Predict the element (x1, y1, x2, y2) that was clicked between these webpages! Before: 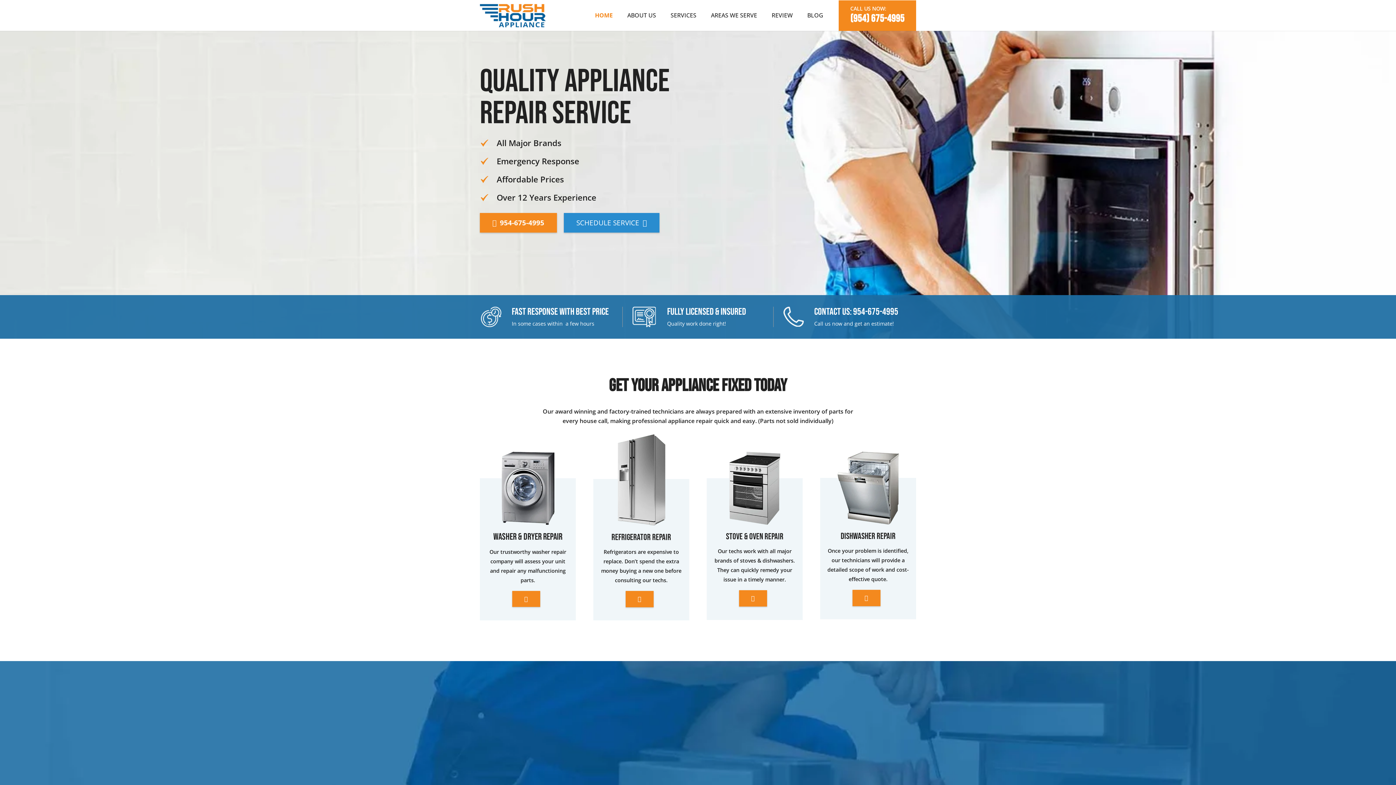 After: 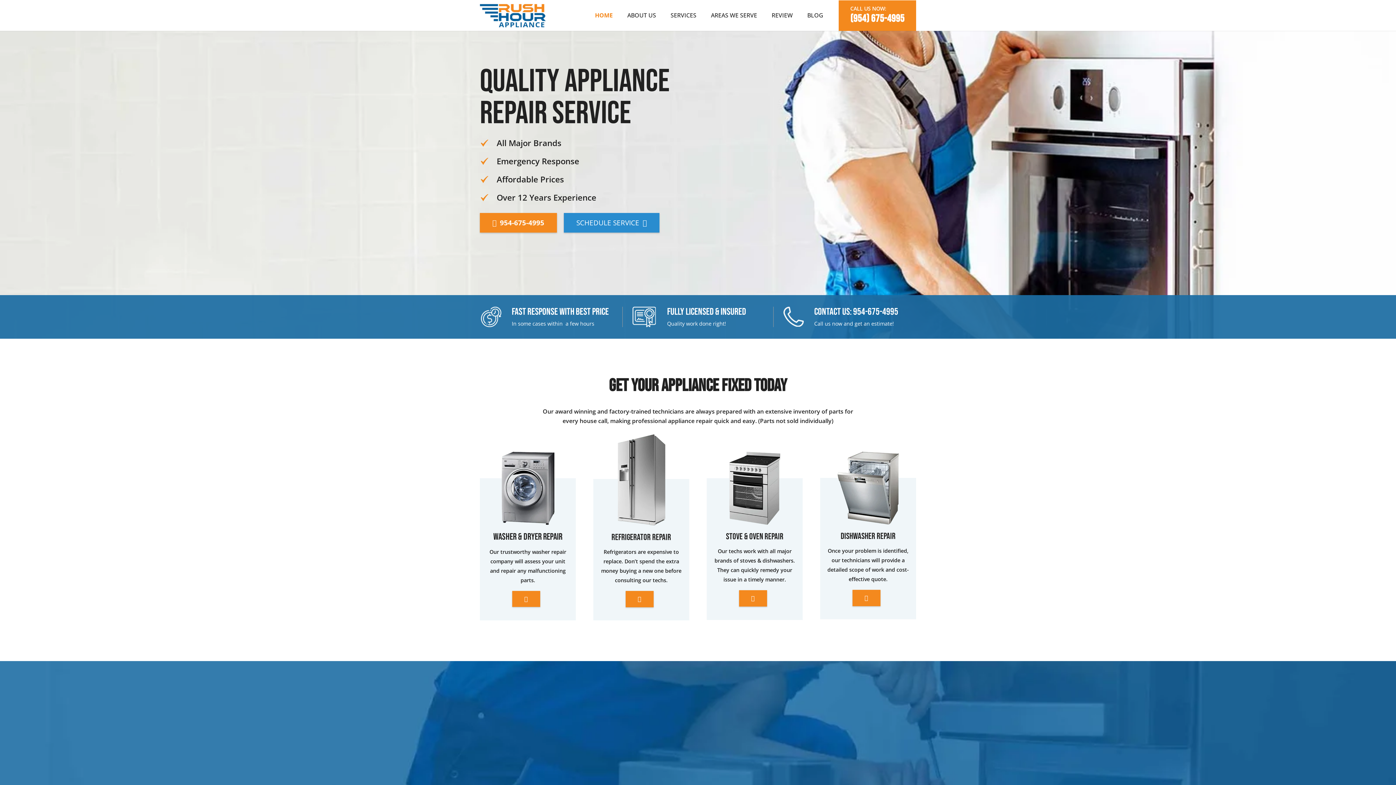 Action: bbox: (480, 3, 545, 27) label: Header Default